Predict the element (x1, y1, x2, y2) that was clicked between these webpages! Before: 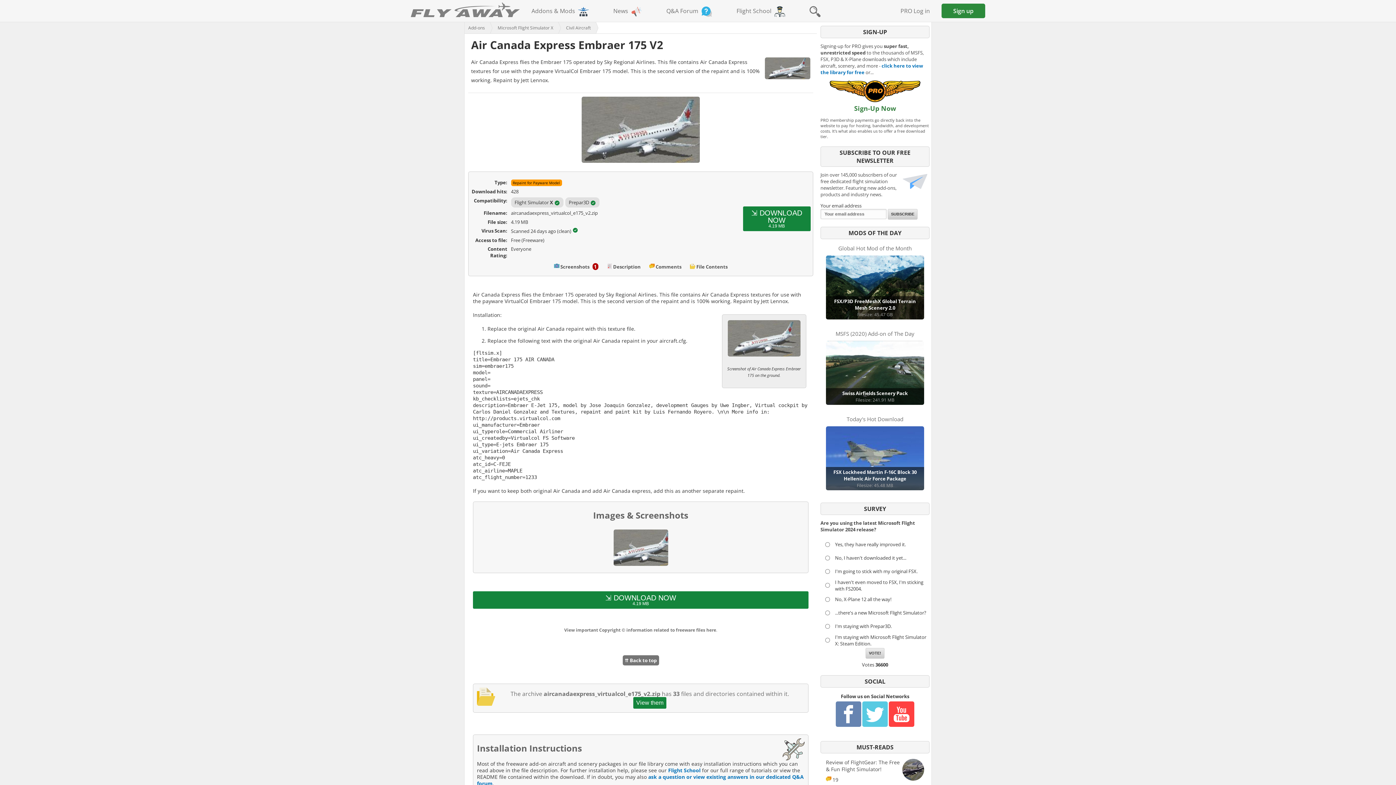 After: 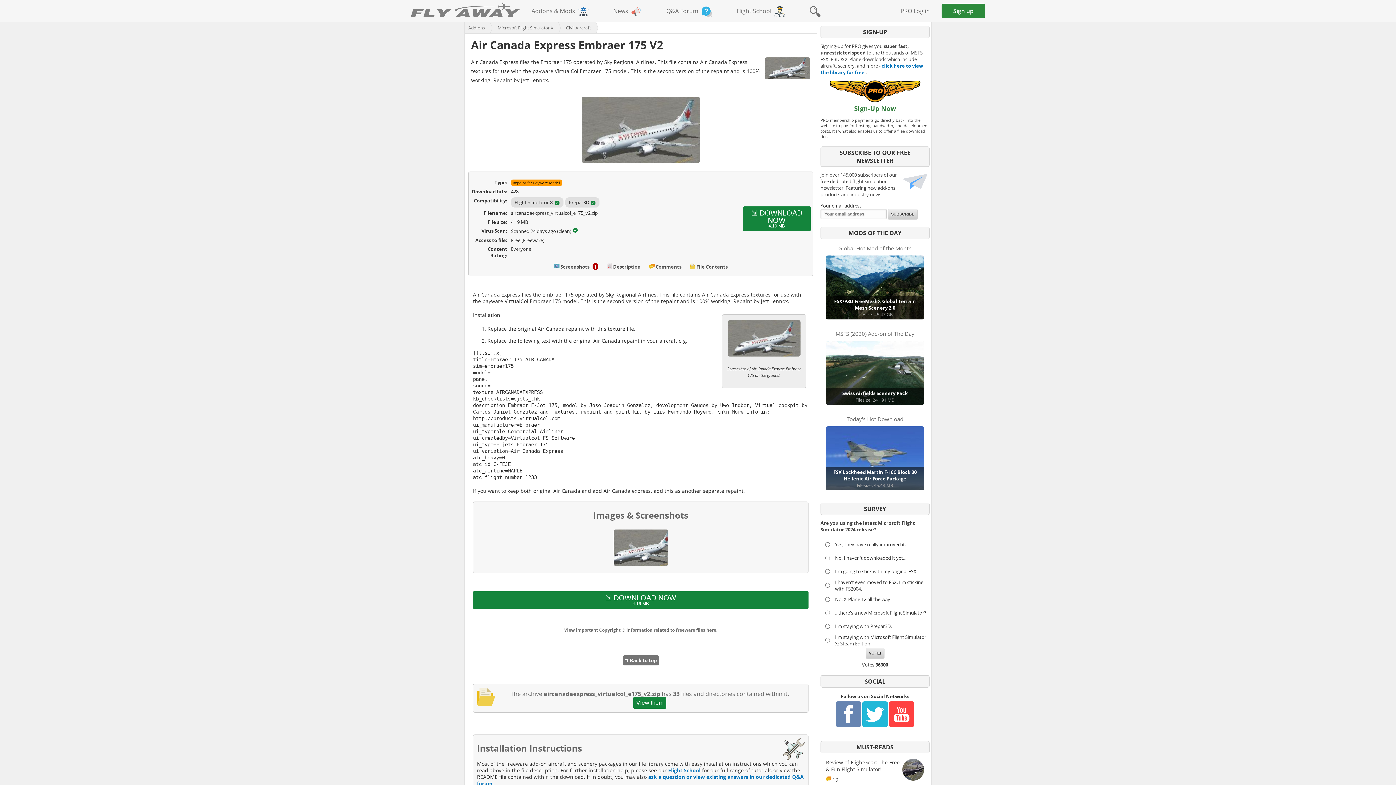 Action: bbox: (862, 722, 888, 728)